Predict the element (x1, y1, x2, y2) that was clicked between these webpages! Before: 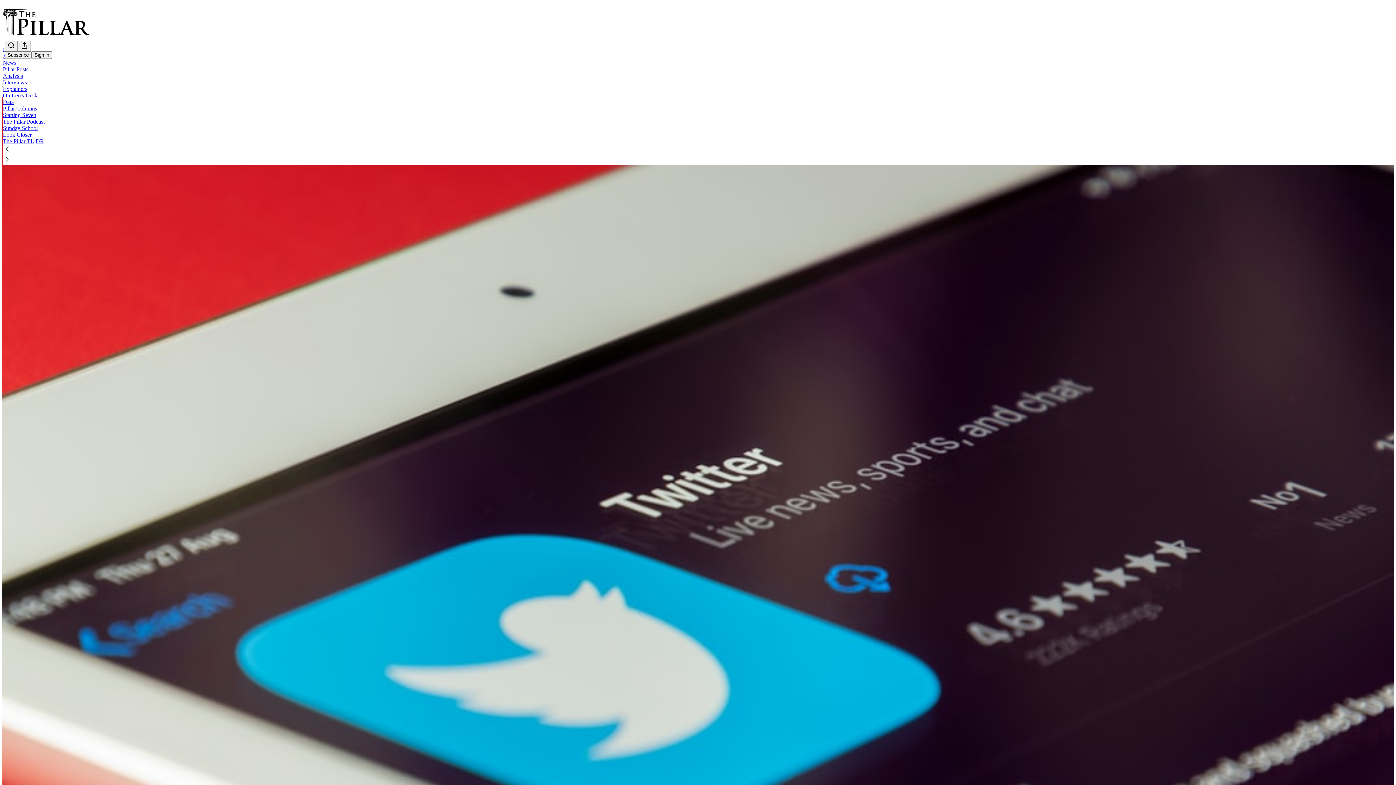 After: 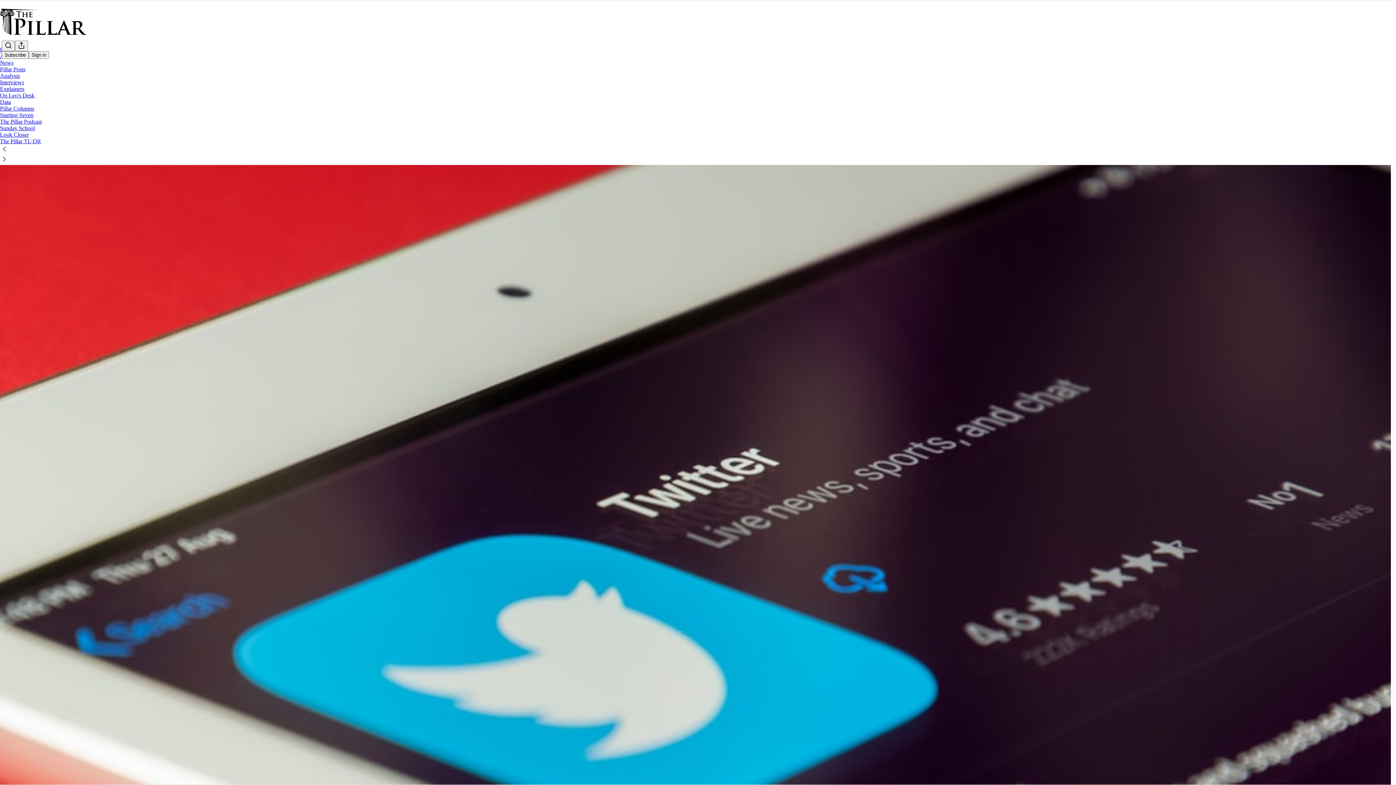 Action: bbox: (2, 144, 1399, 154)